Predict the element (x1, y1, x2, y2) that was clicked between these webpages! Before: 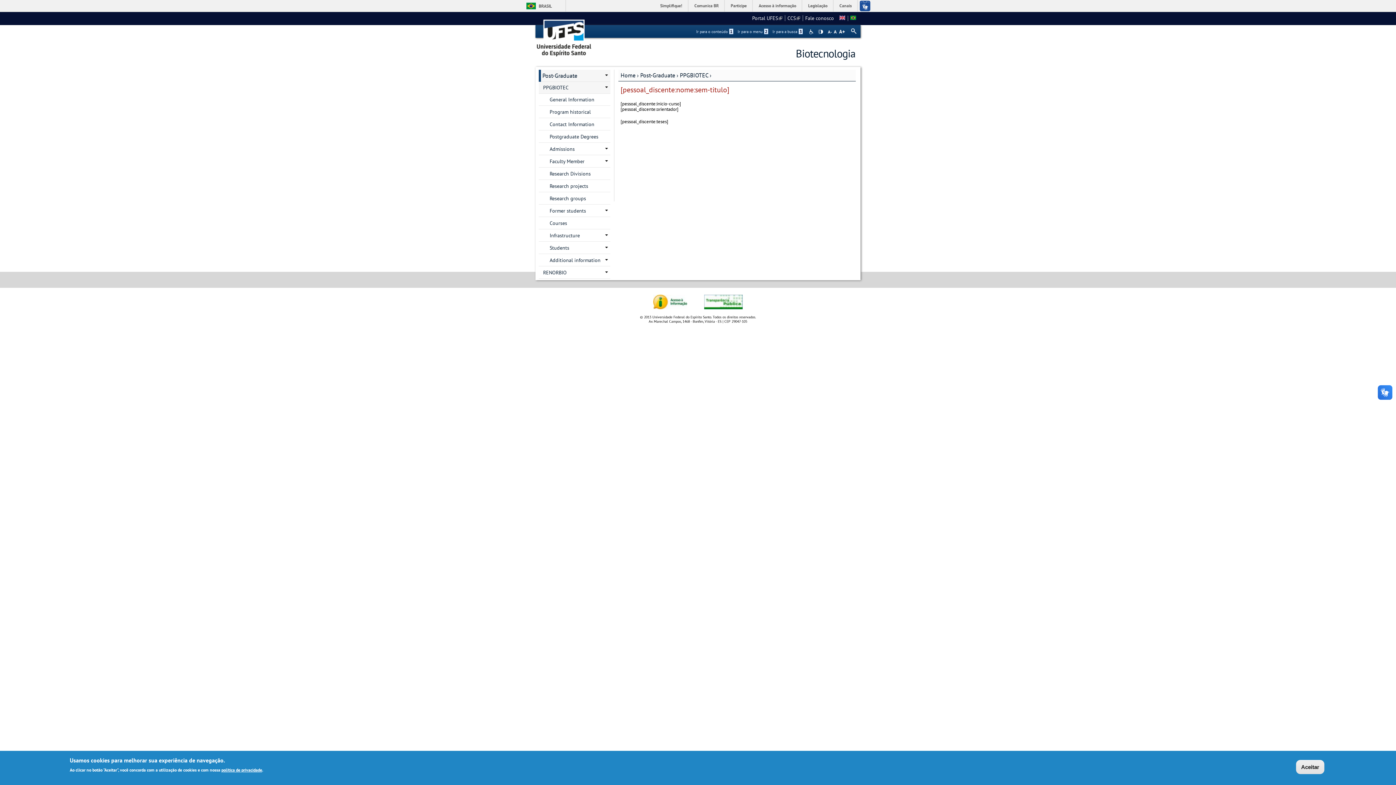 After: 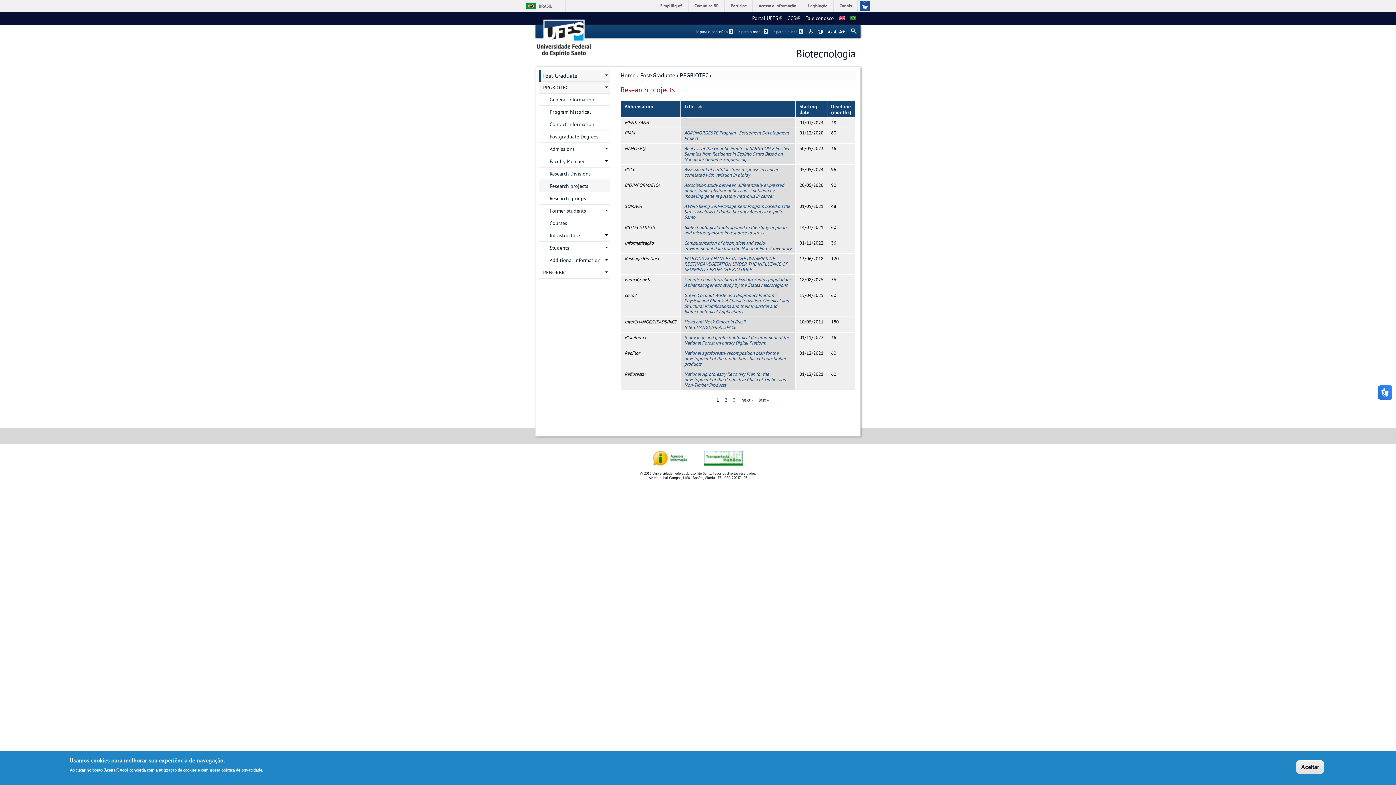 Action: label: Research projects bbox: (538, 180, 610, 192)